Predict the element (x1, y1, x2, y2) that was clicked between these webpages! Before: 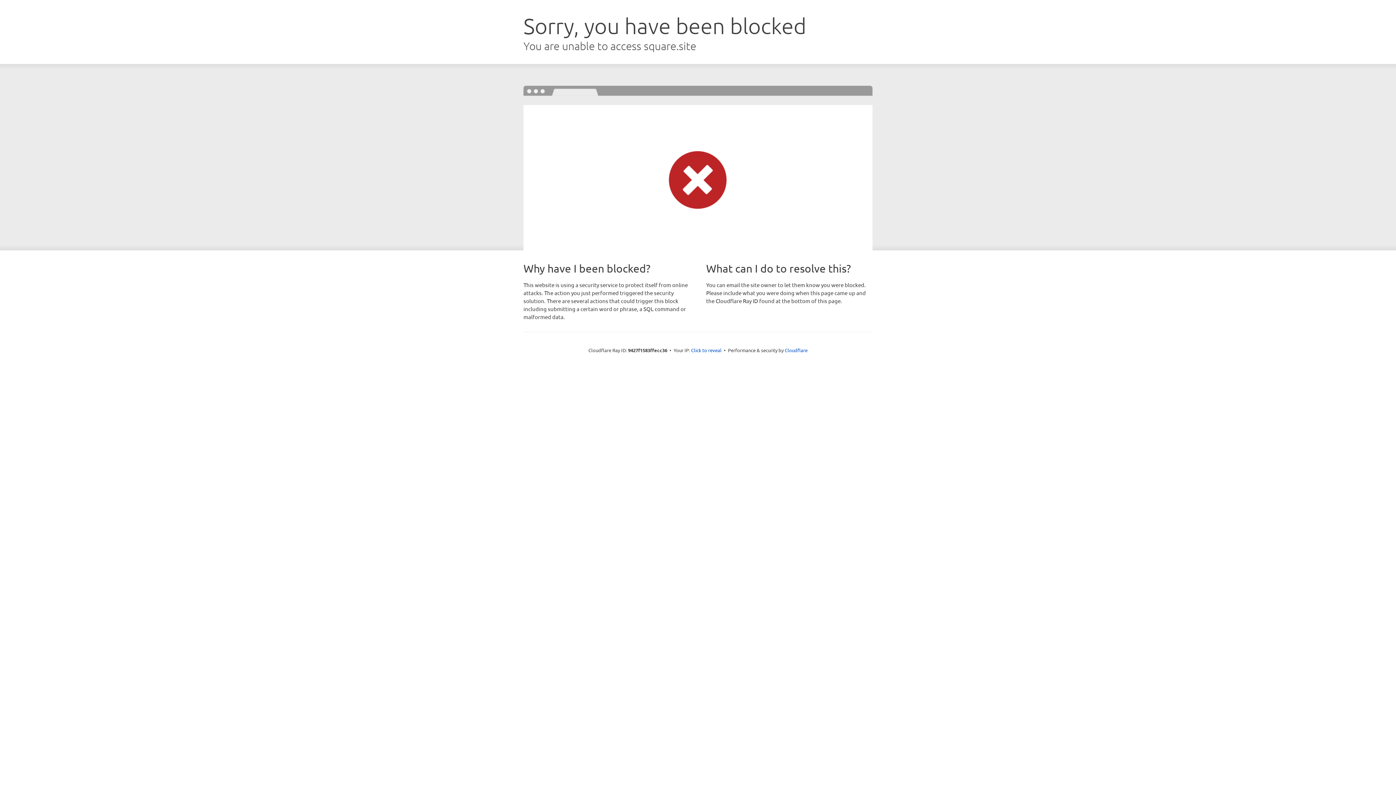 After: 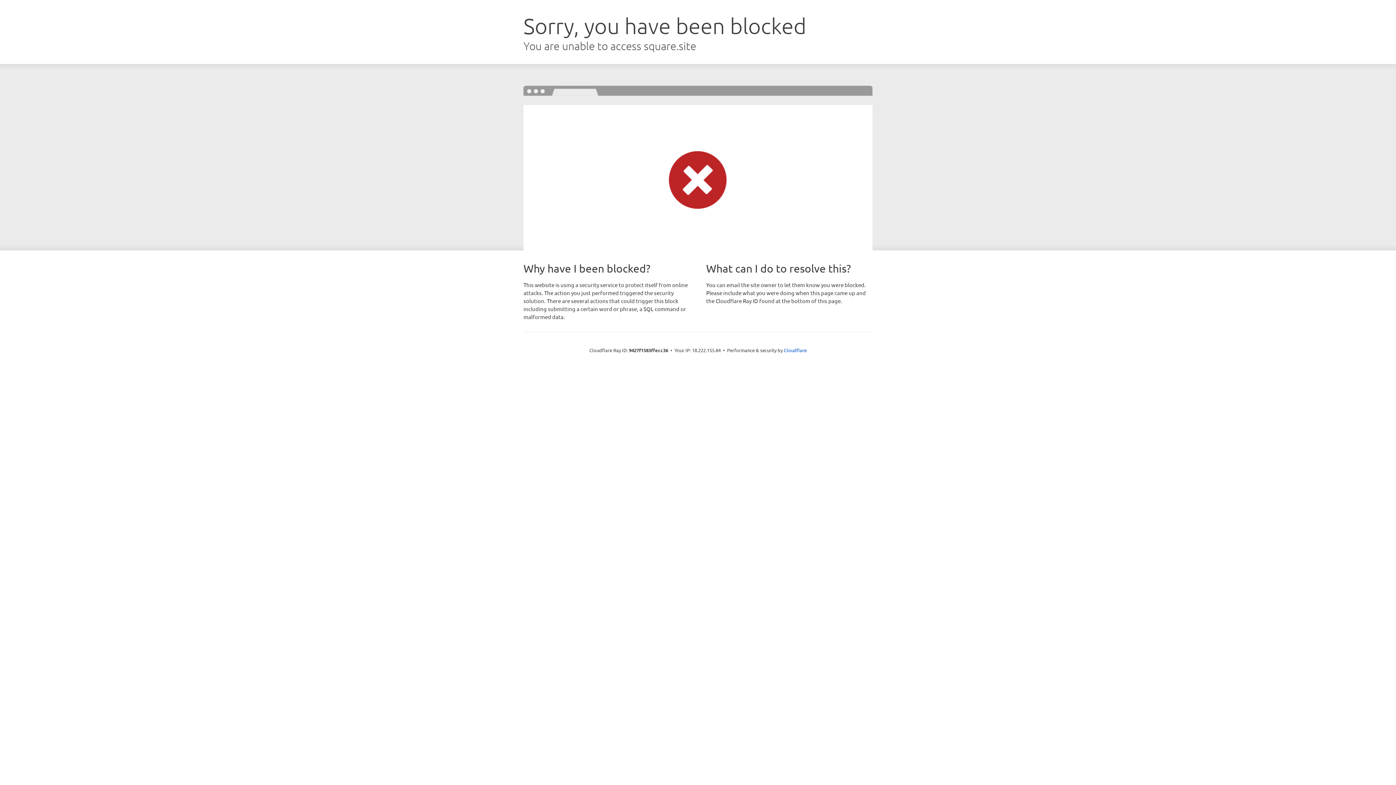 Action: label: Click to reveal bbox: (691, 346, 721, 353)